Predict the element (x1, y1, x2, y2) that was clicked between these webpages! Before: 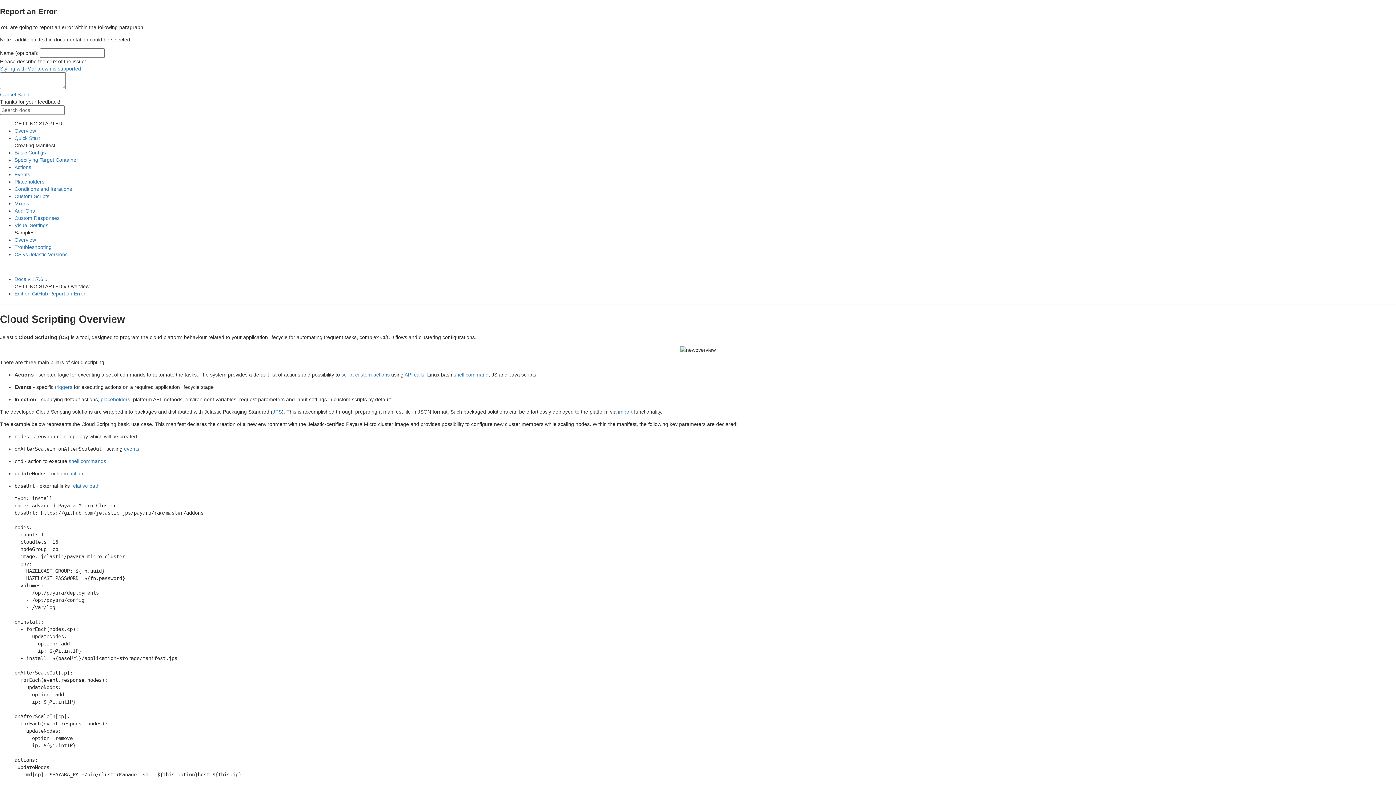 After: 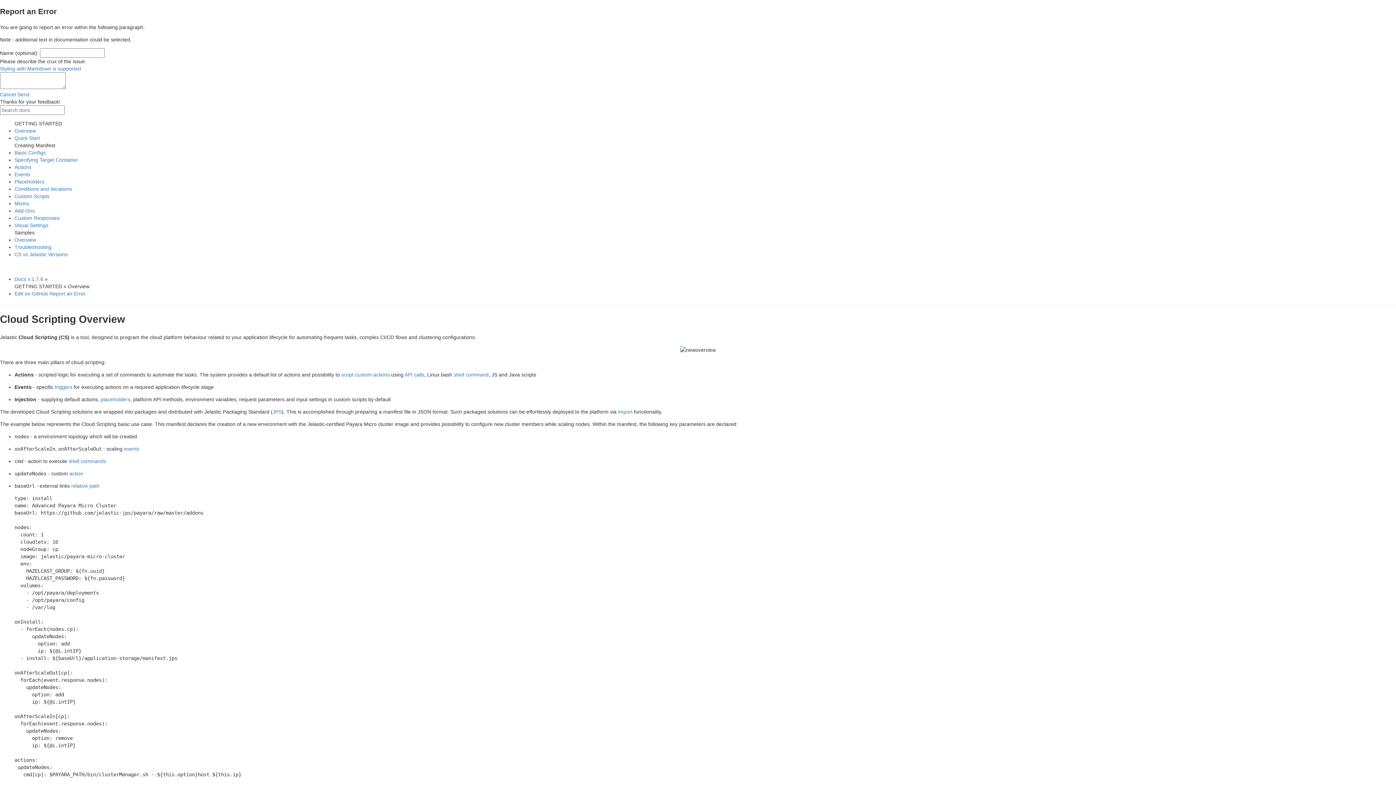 Action: bbox: (14, 200, 29, 206) label: Mixins